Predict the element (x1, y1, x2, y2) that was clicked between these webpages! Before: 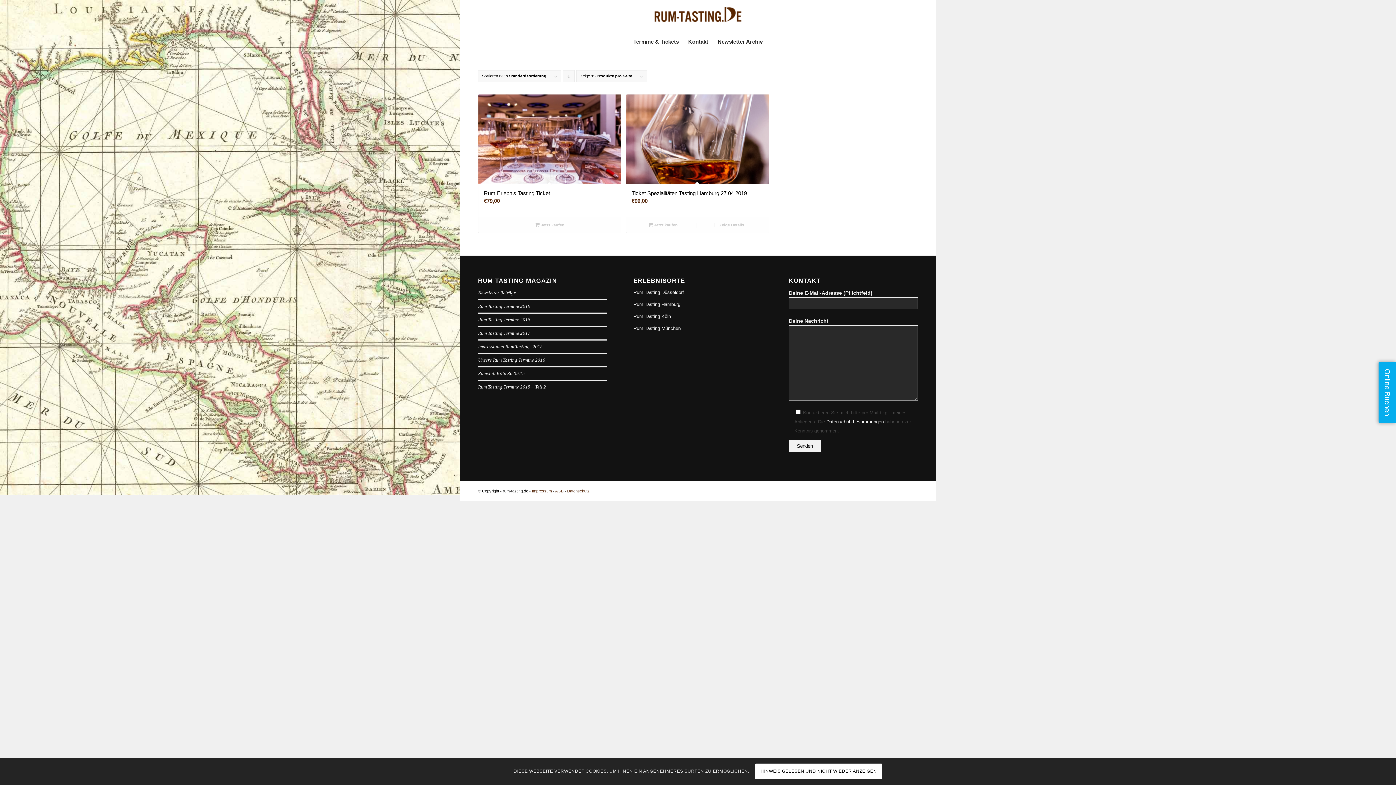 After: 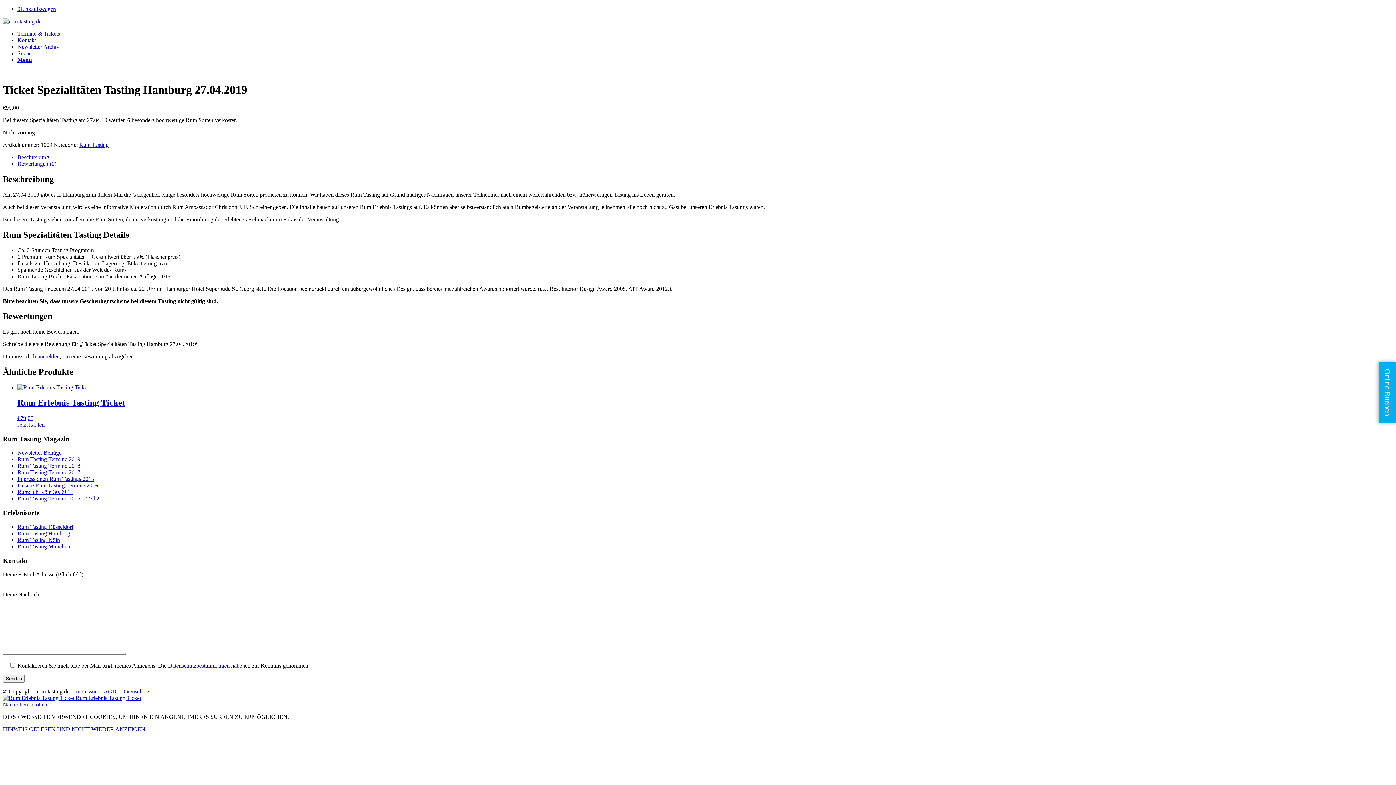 Action: label: Ticket Spezialitäten Tasting Hamburg 27.04.2019
€99,00 bbox: (626, 94, 769, 217)